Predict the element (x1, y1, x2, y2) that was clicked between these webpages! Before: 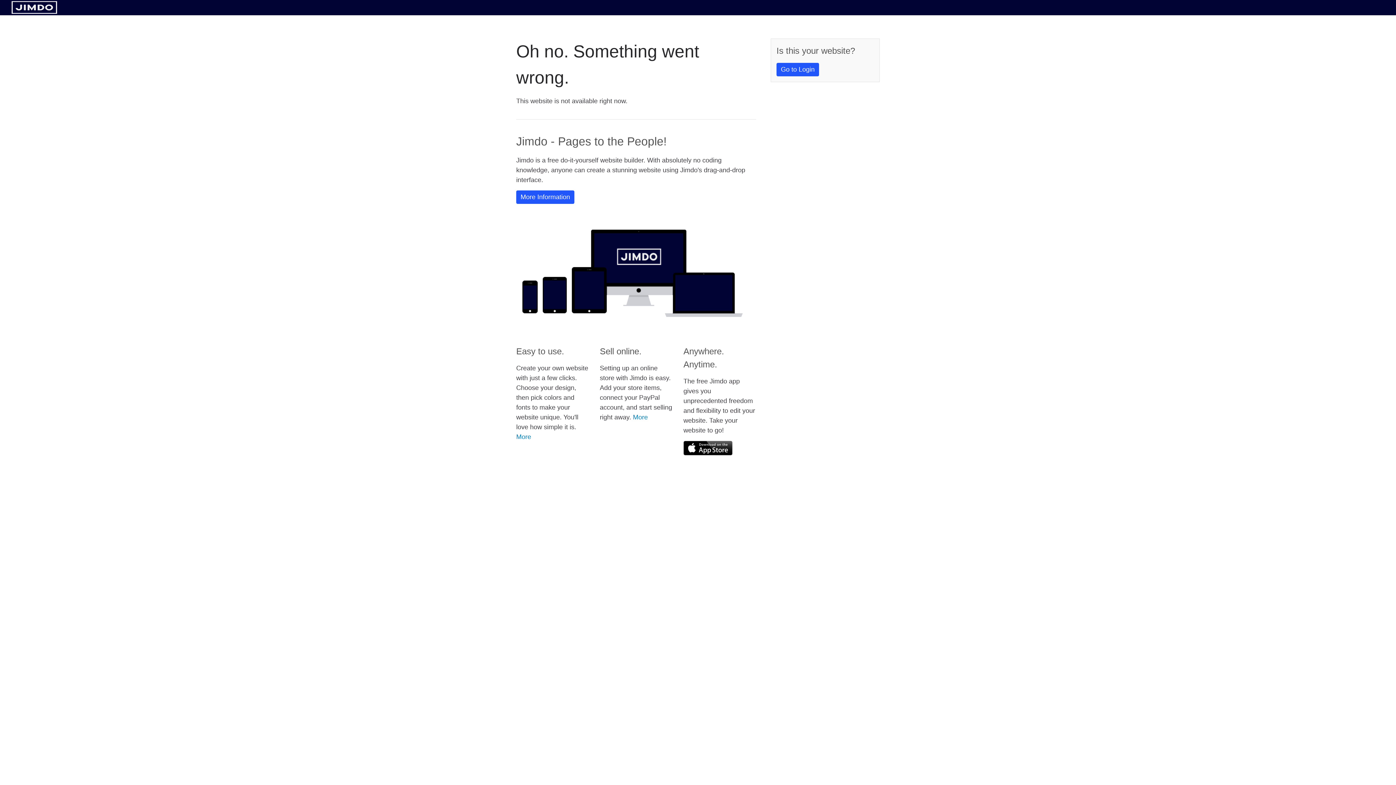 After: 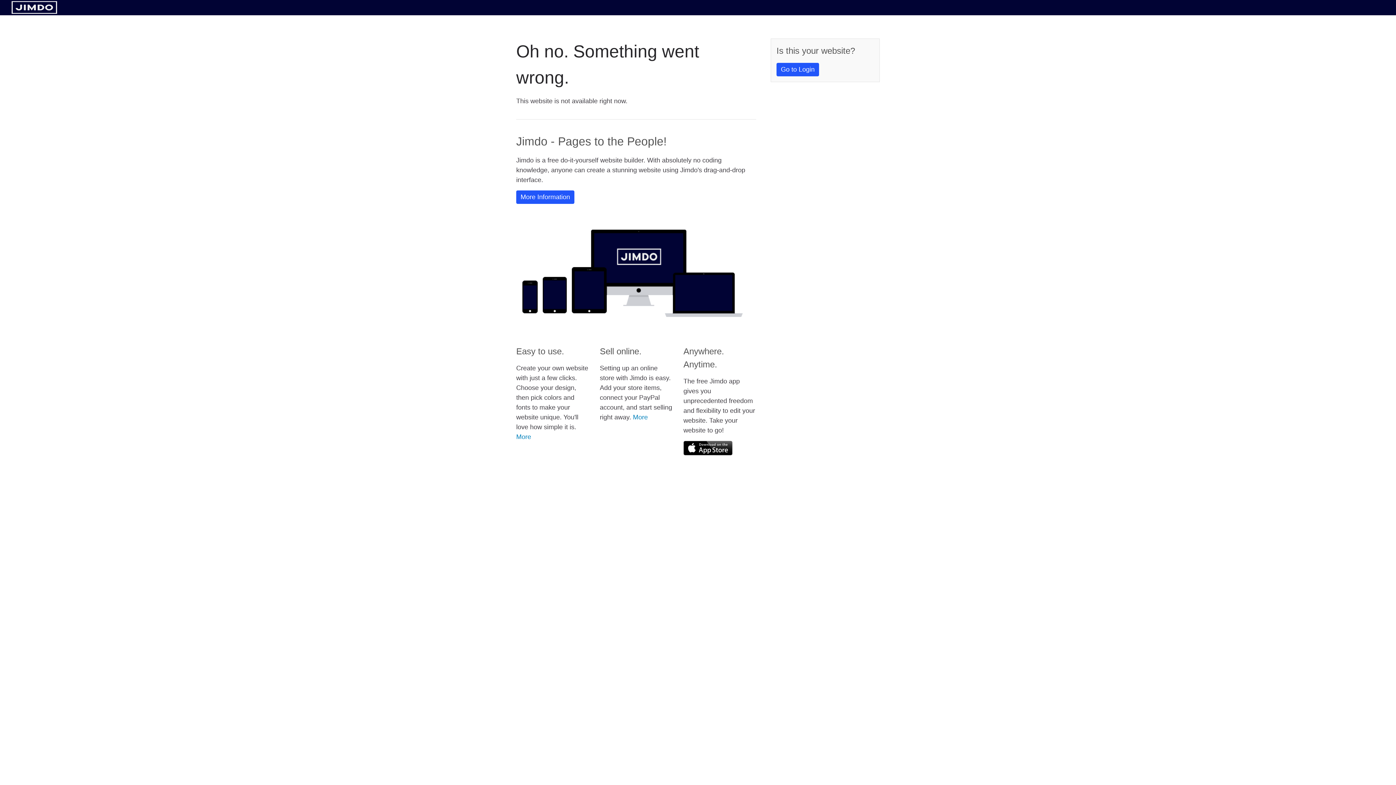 Action: bbox: (11, 8, 57, 14)